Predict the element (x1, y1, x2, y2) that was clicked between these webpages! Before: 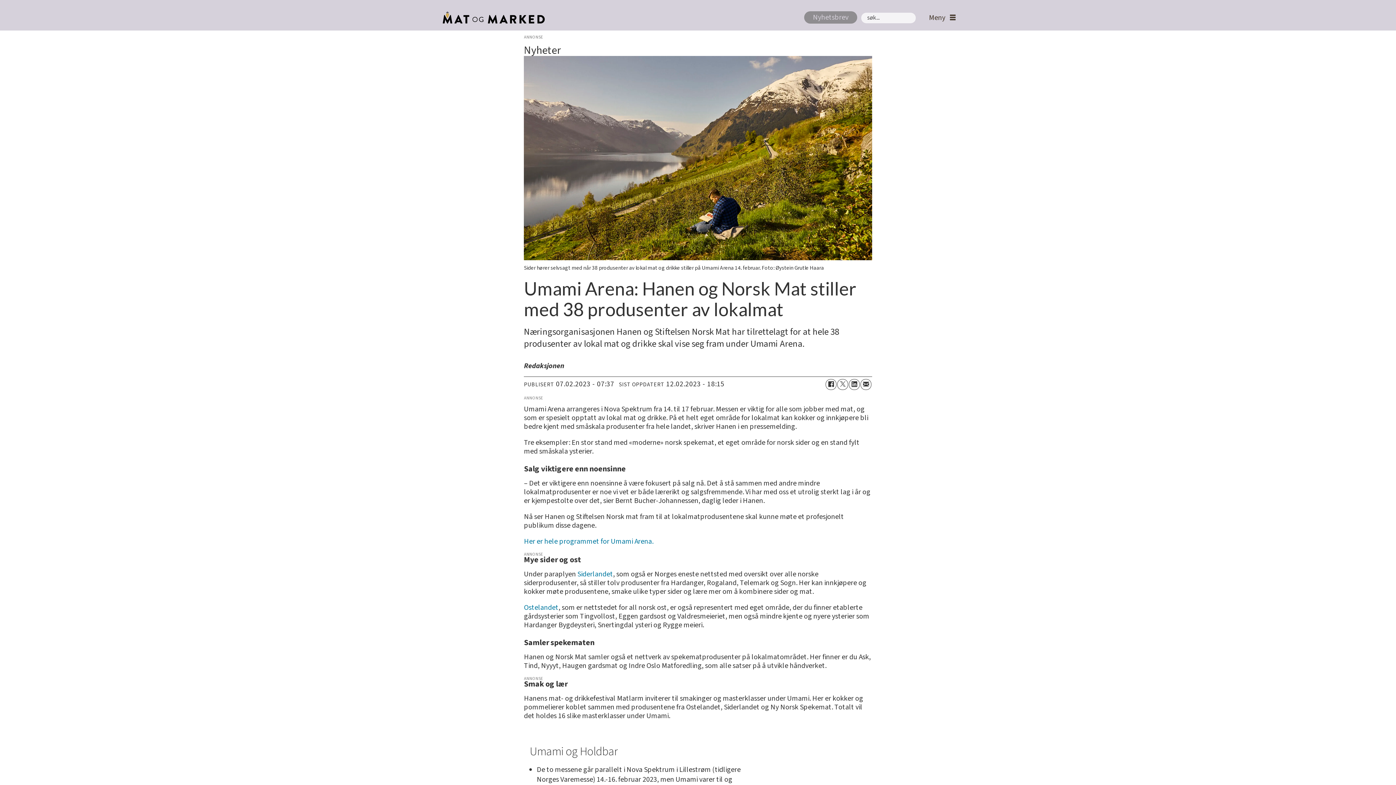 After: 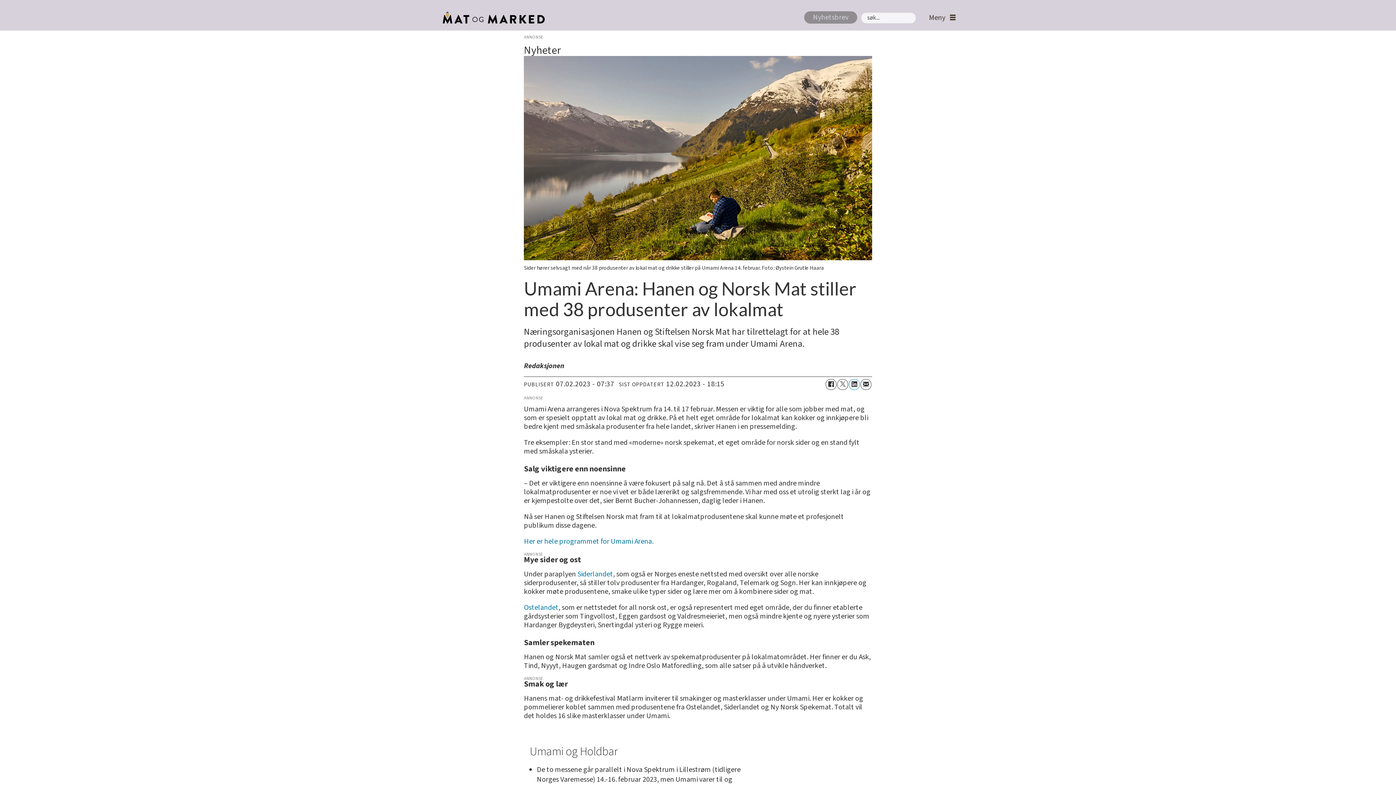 Action: label: Del på LinkedIn bbox: (849, 379, 859, 390)